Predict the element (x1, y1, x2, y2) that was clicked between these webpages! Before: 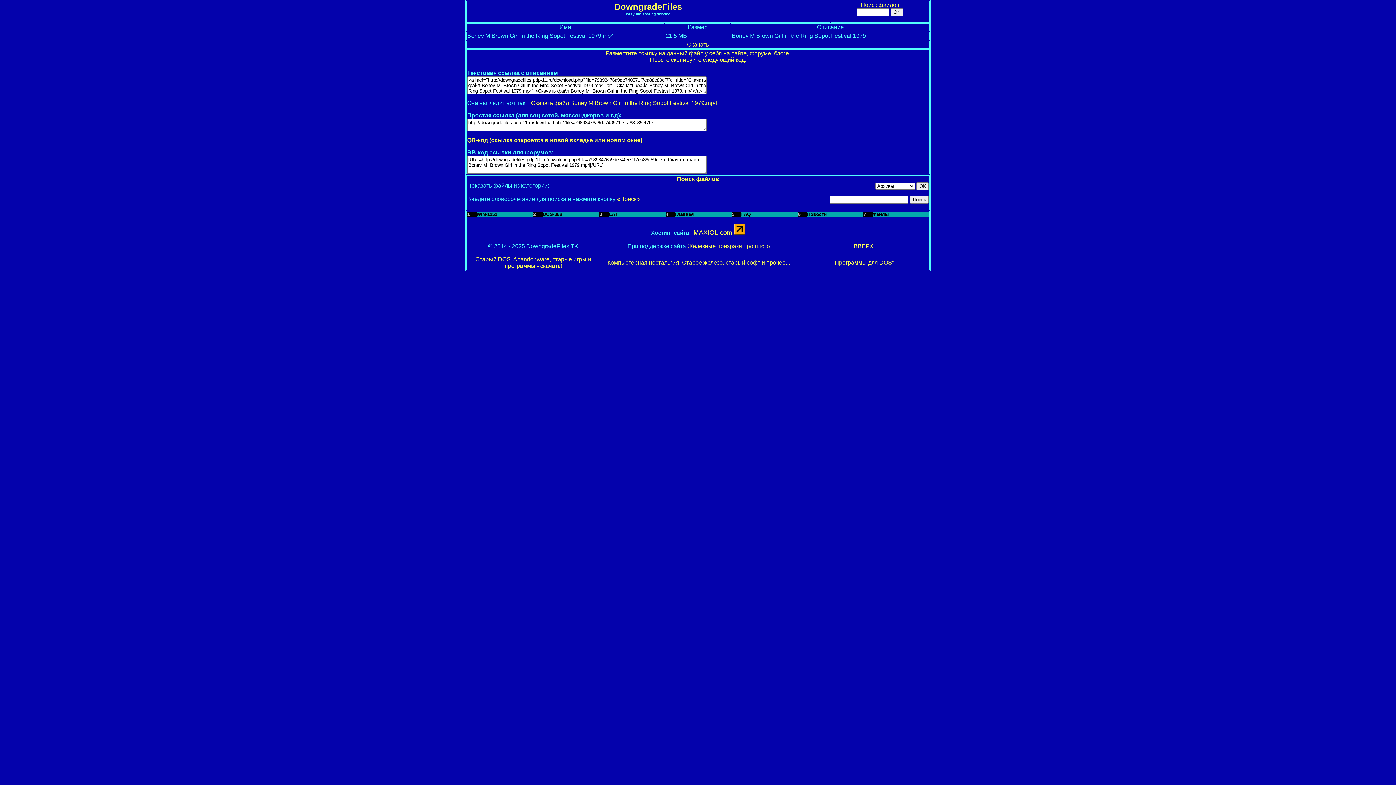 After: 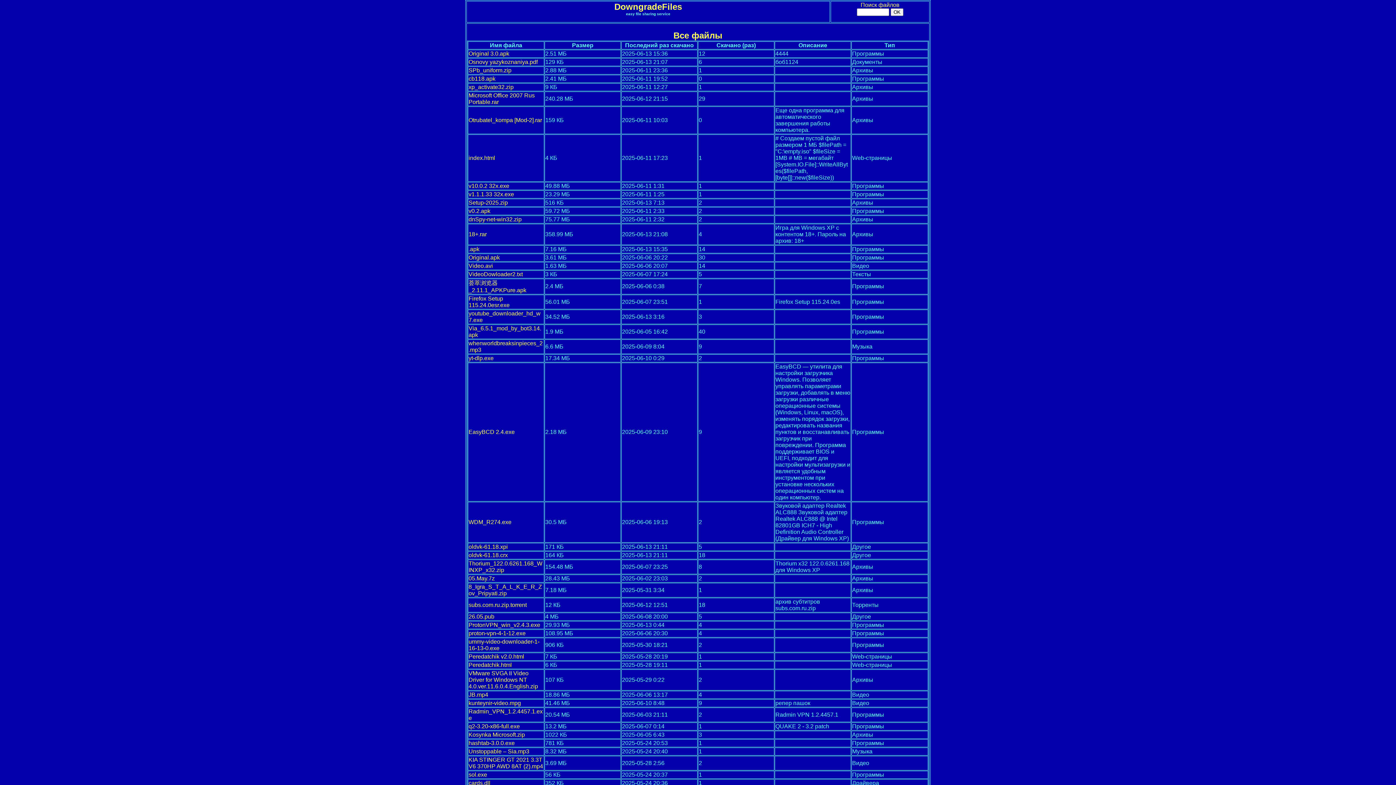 Action: bbox: (872, 210, 889, 217) label: Файлы